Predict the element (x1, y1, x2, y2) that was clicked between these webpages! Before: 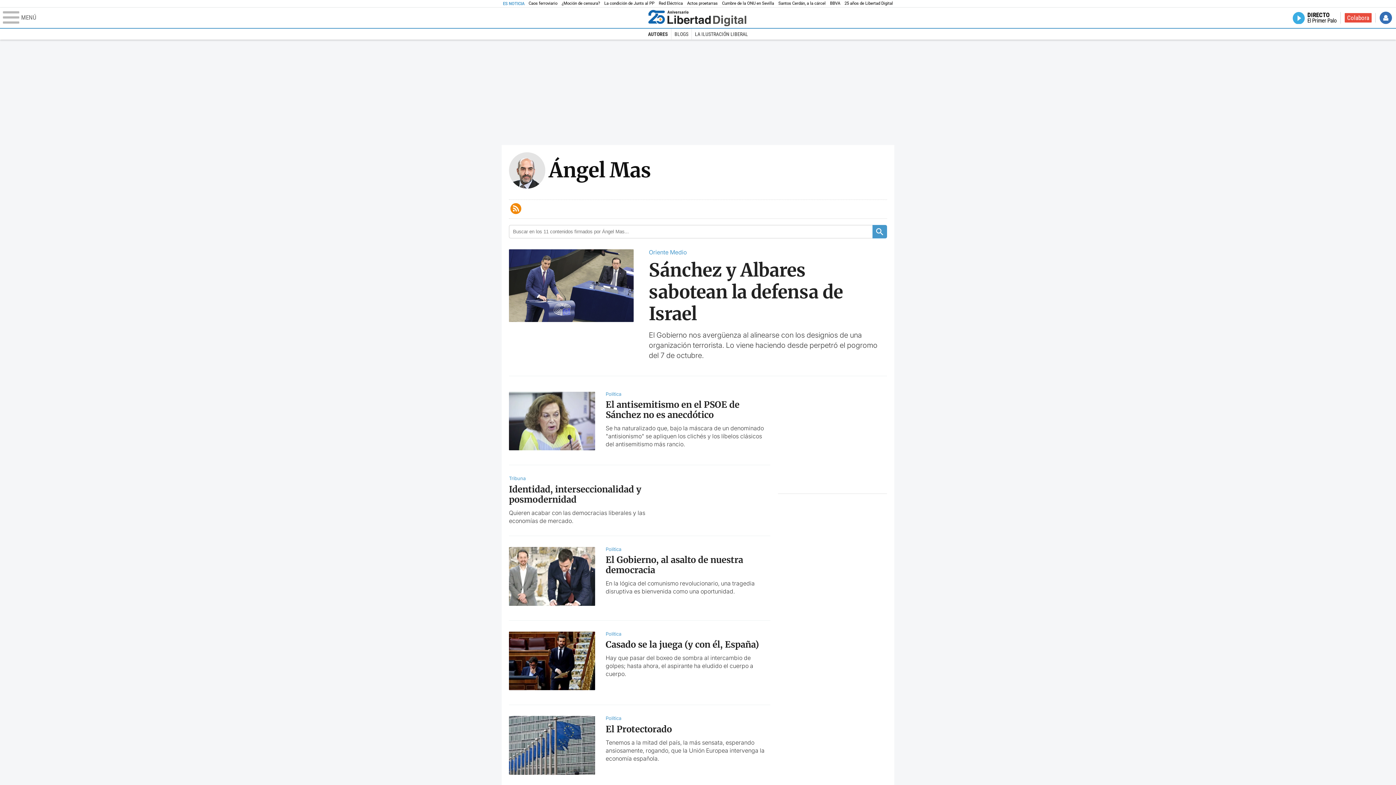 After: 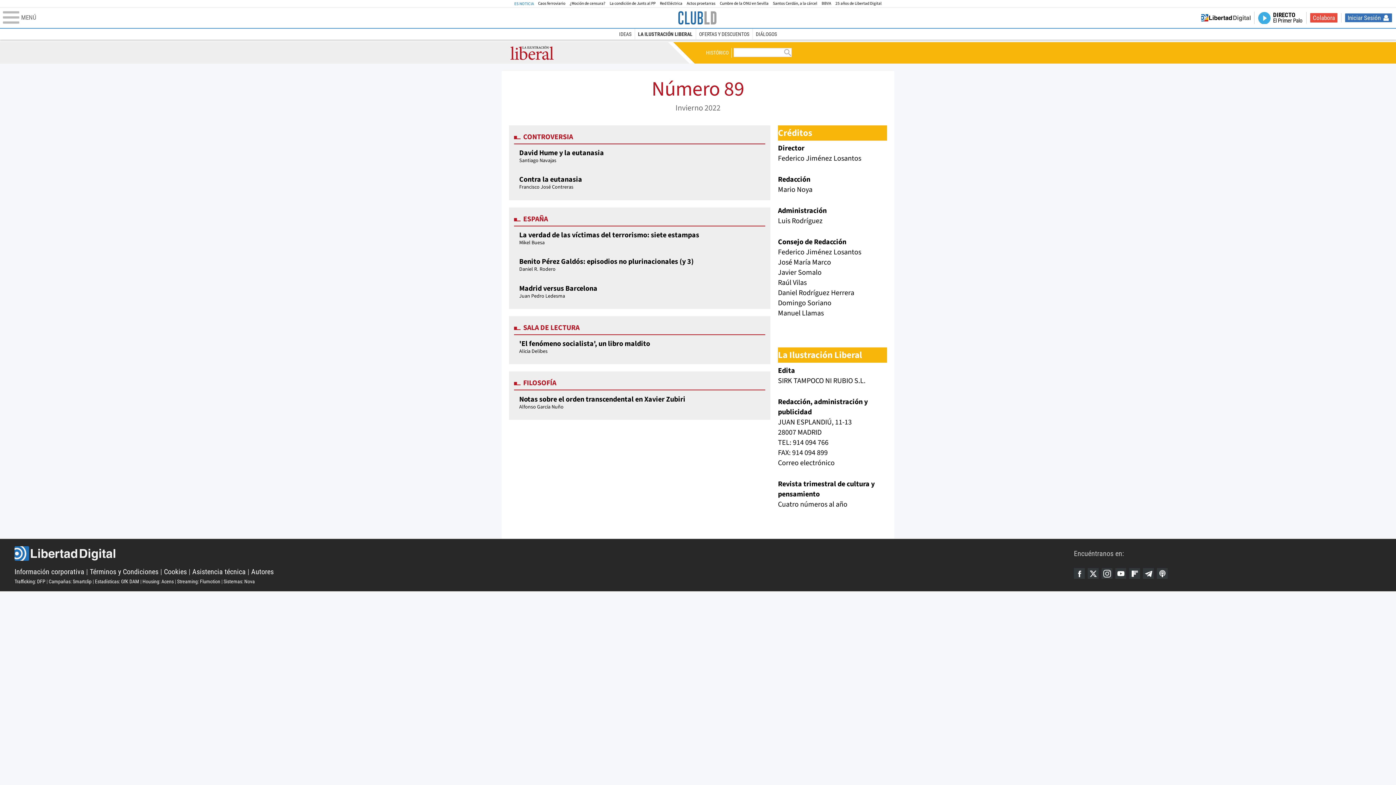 Action: bbox: (691, 28, 751, 39) label: LA ILUSTRACIÓN LIBERAL